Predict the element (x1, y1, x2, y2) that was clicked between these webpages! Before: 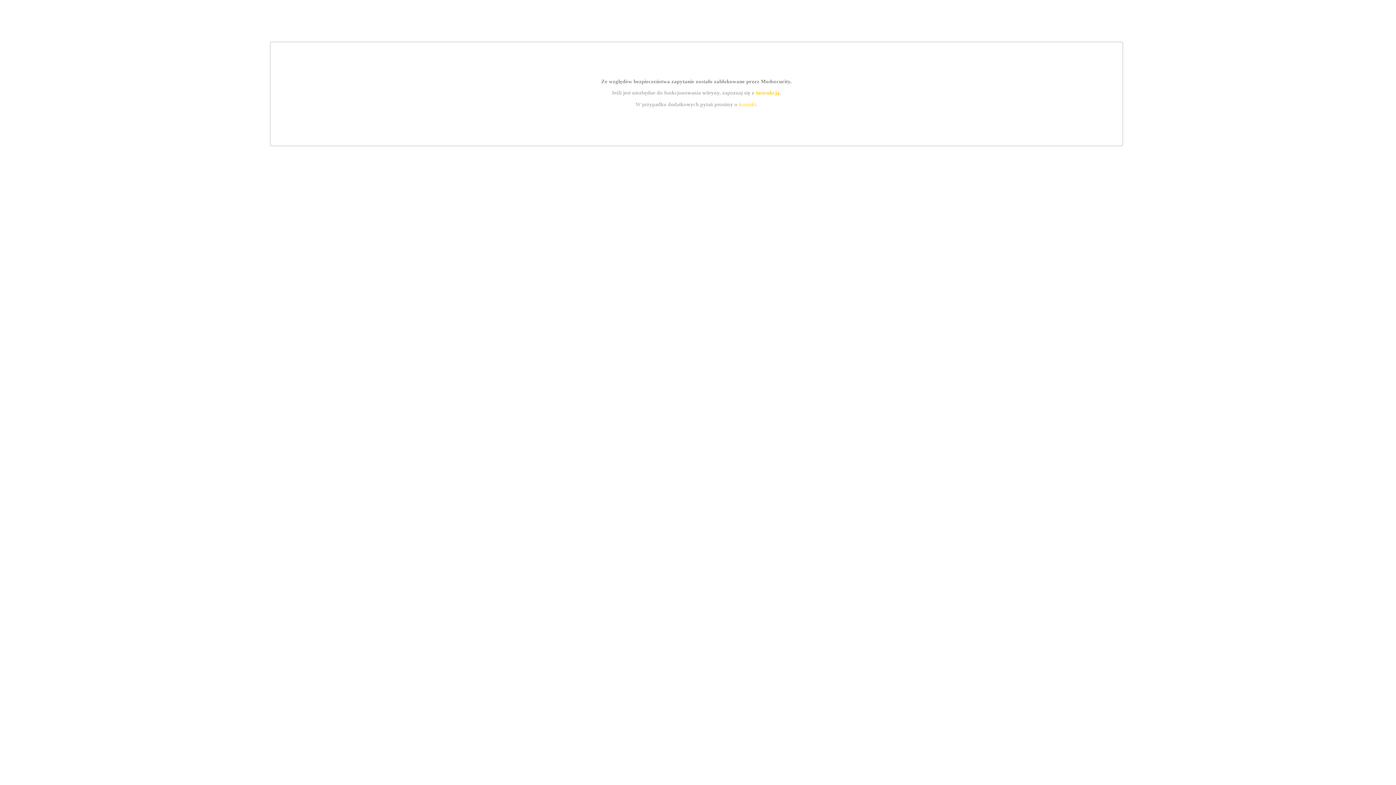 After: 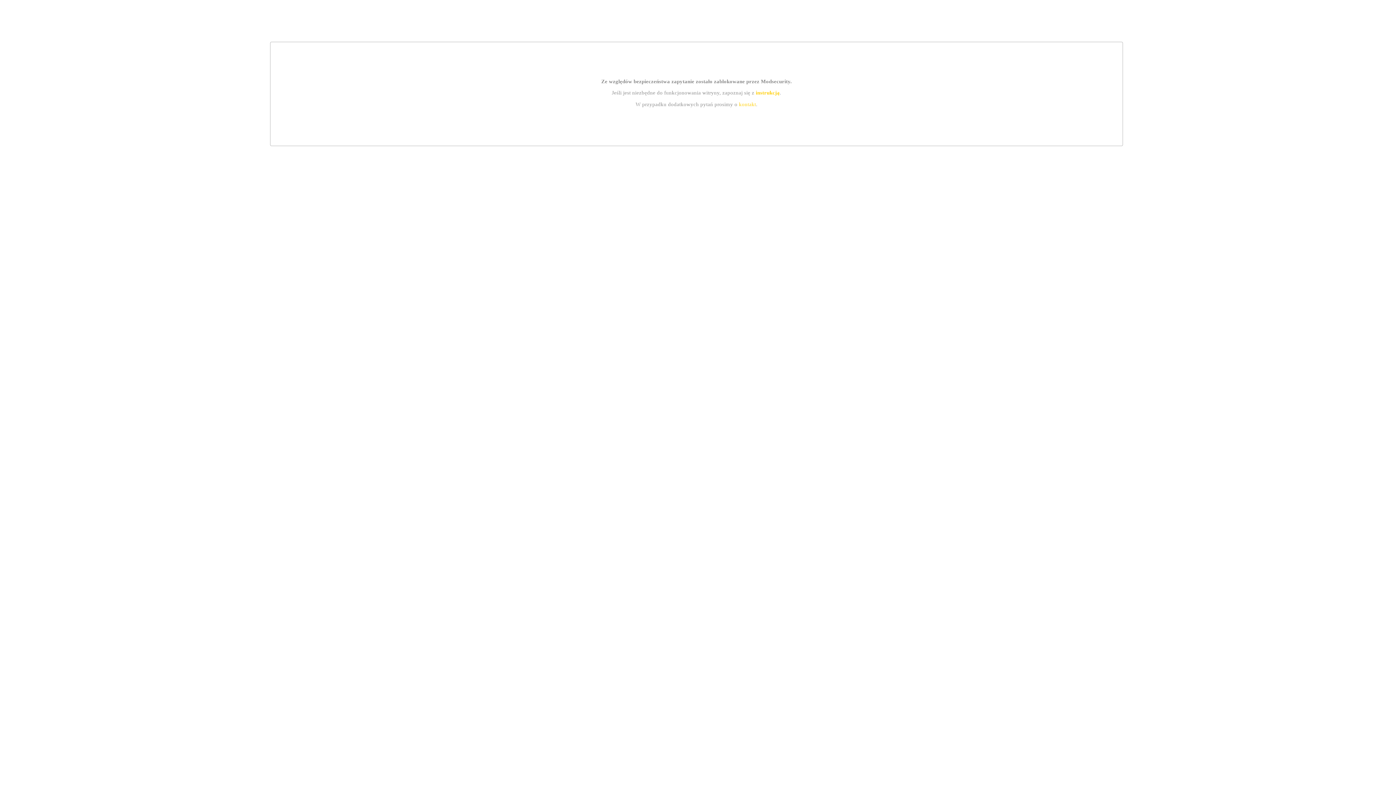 Action: label: instrukcją bbox: (755, 89, 779, 95)